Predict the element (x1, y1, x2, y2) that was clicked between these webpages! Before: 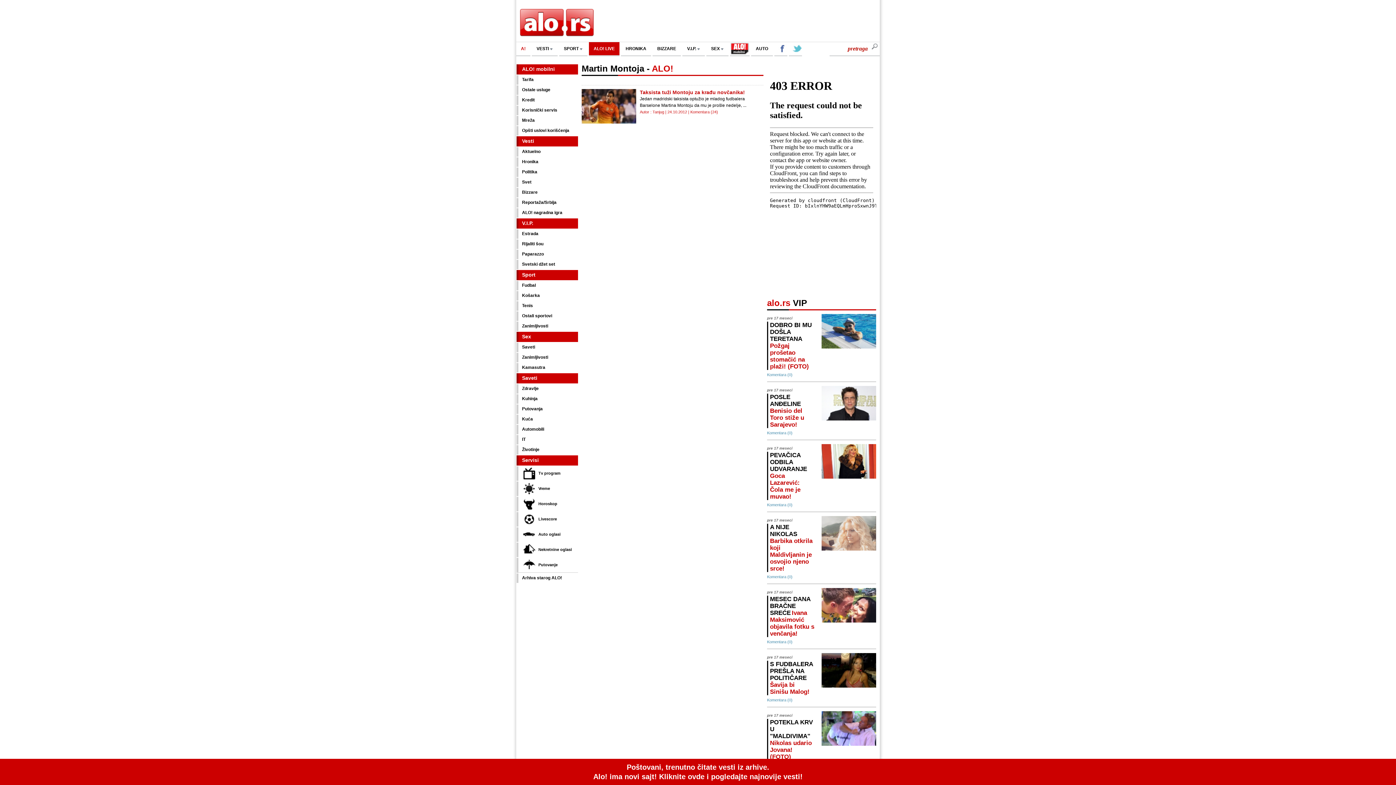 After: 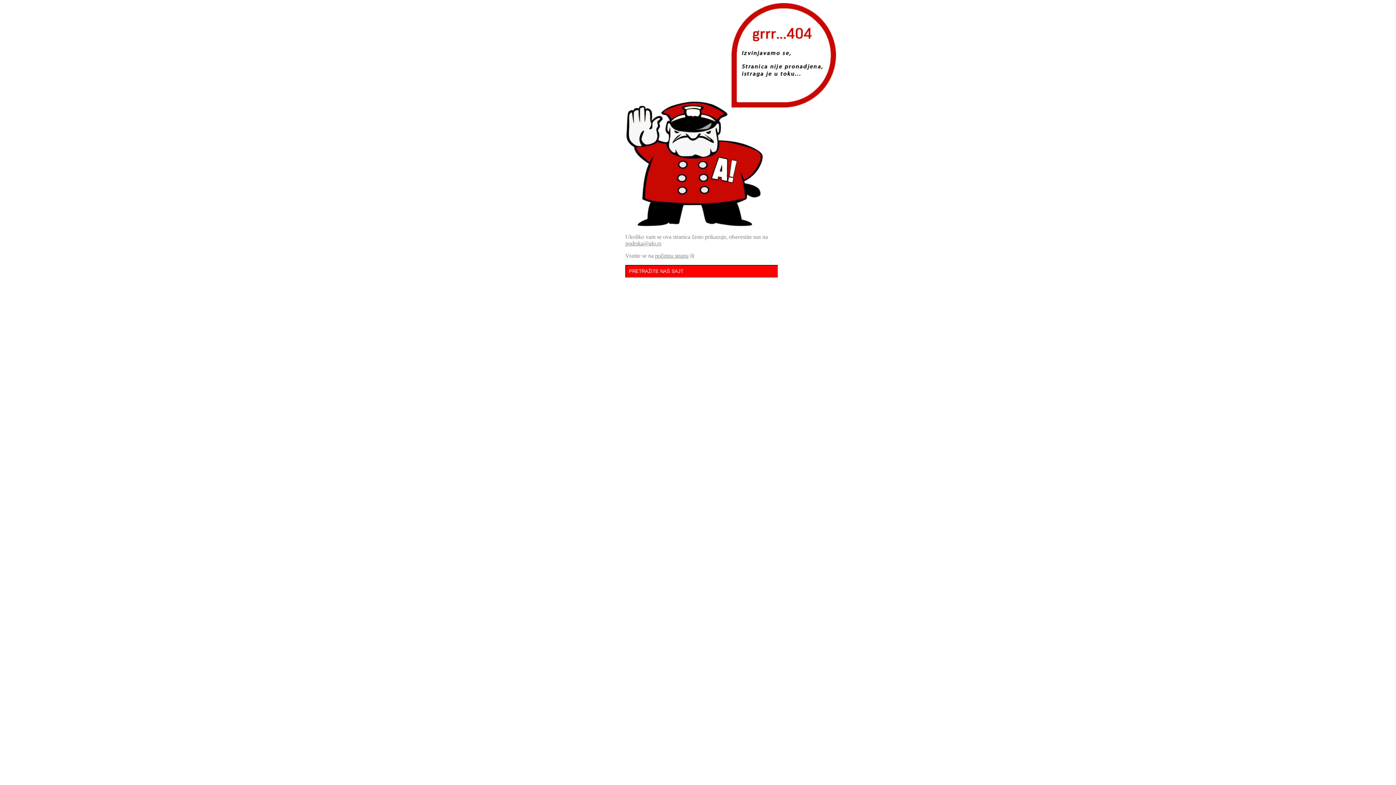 Action: label: Komentara (0) bbox: (767, 502, 792, 507)